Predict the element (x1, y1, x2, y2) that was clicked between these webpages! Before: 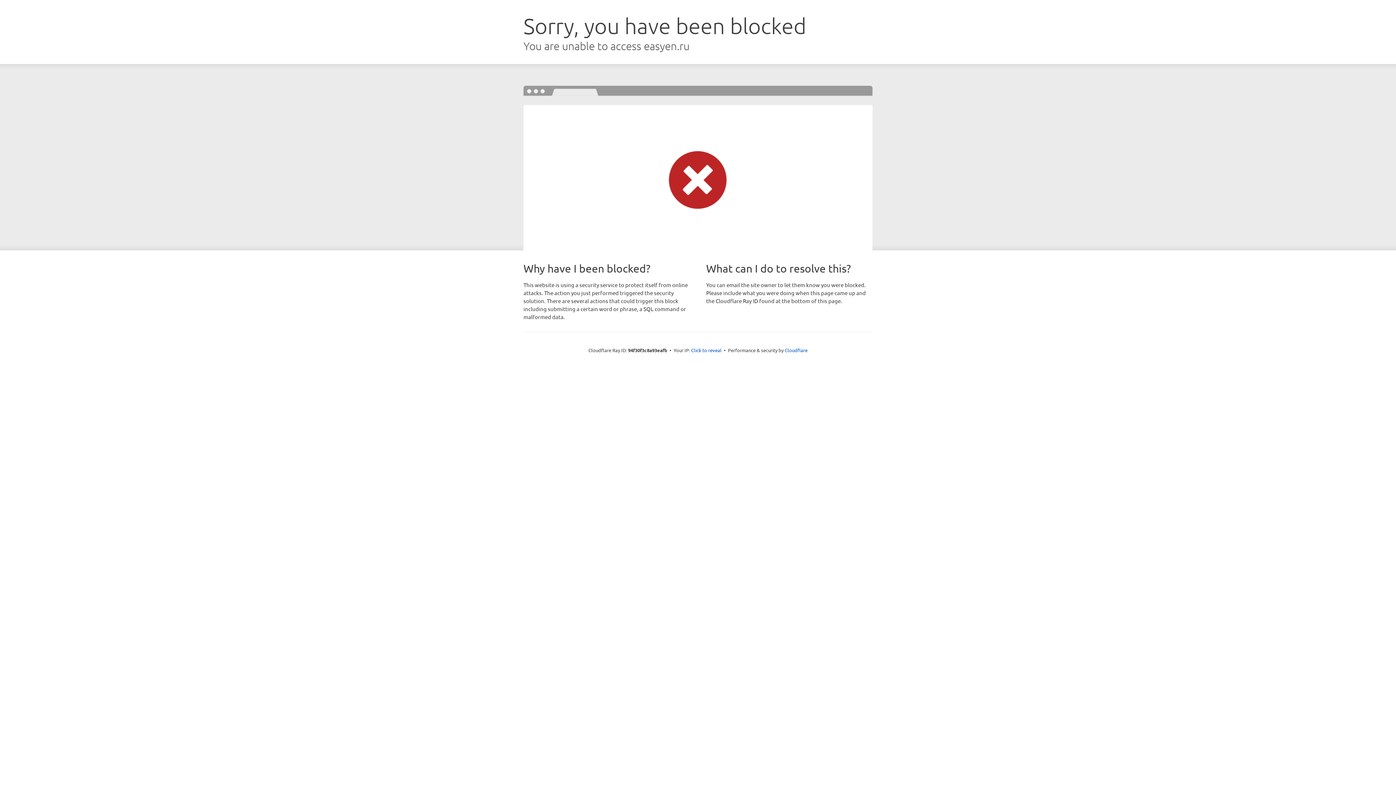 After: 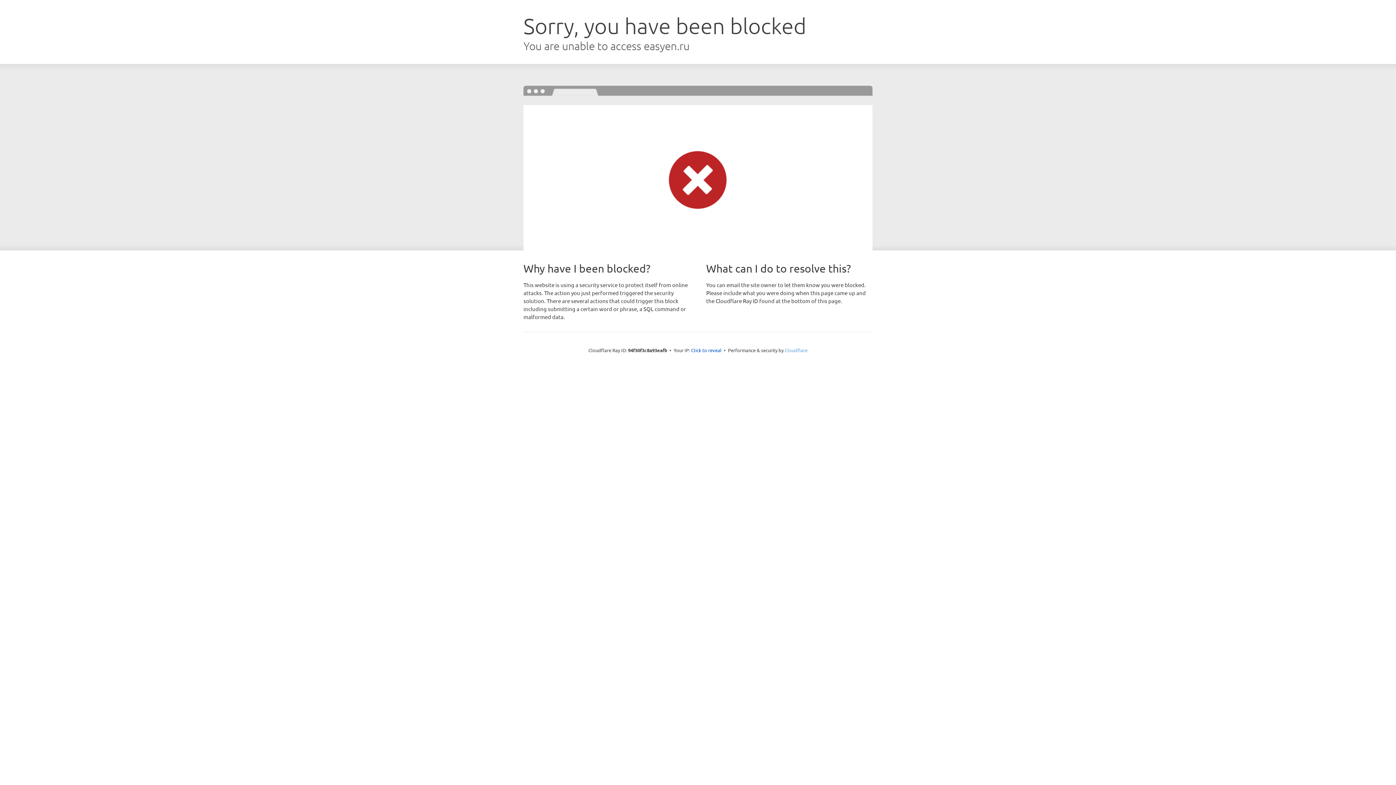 Action: bbox: (784, 347, 807, 353) label: Cloudflare